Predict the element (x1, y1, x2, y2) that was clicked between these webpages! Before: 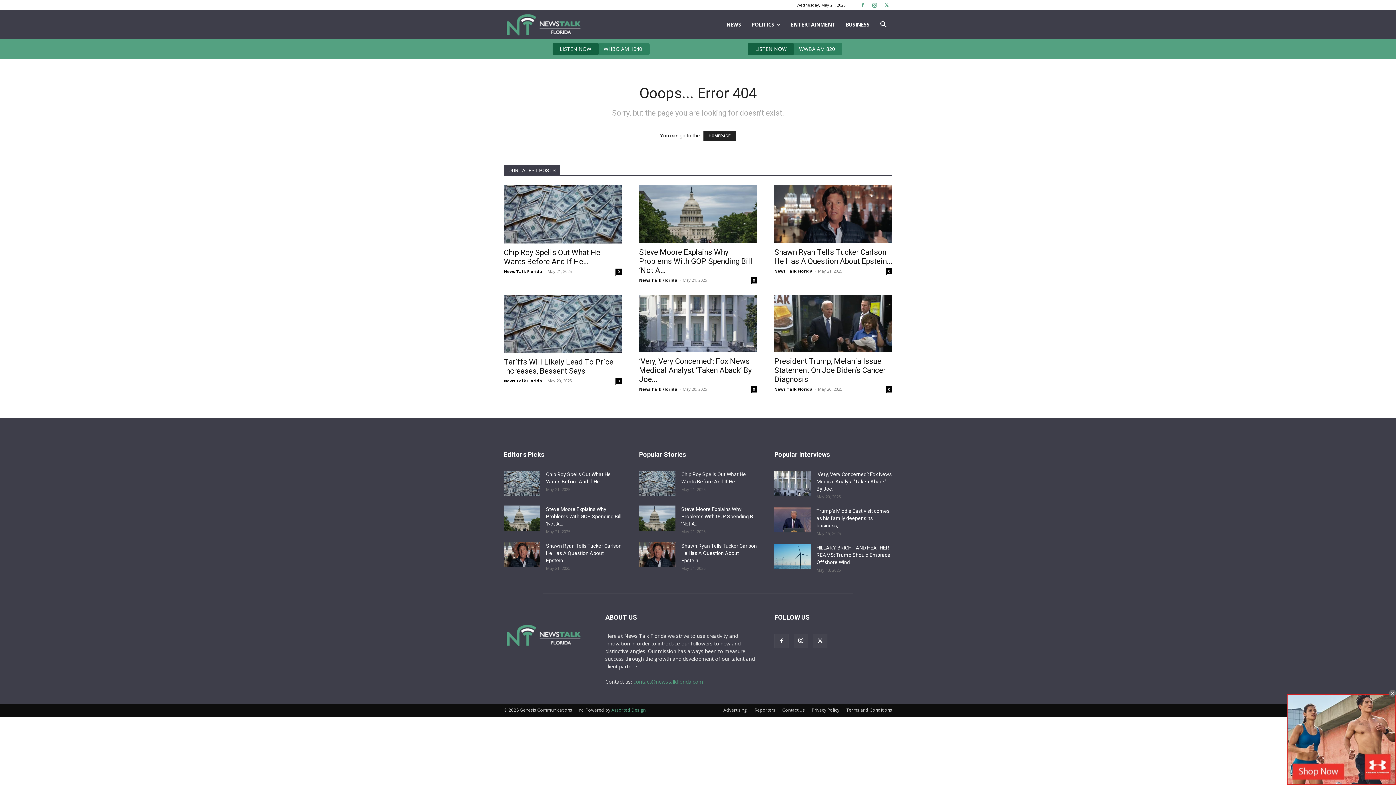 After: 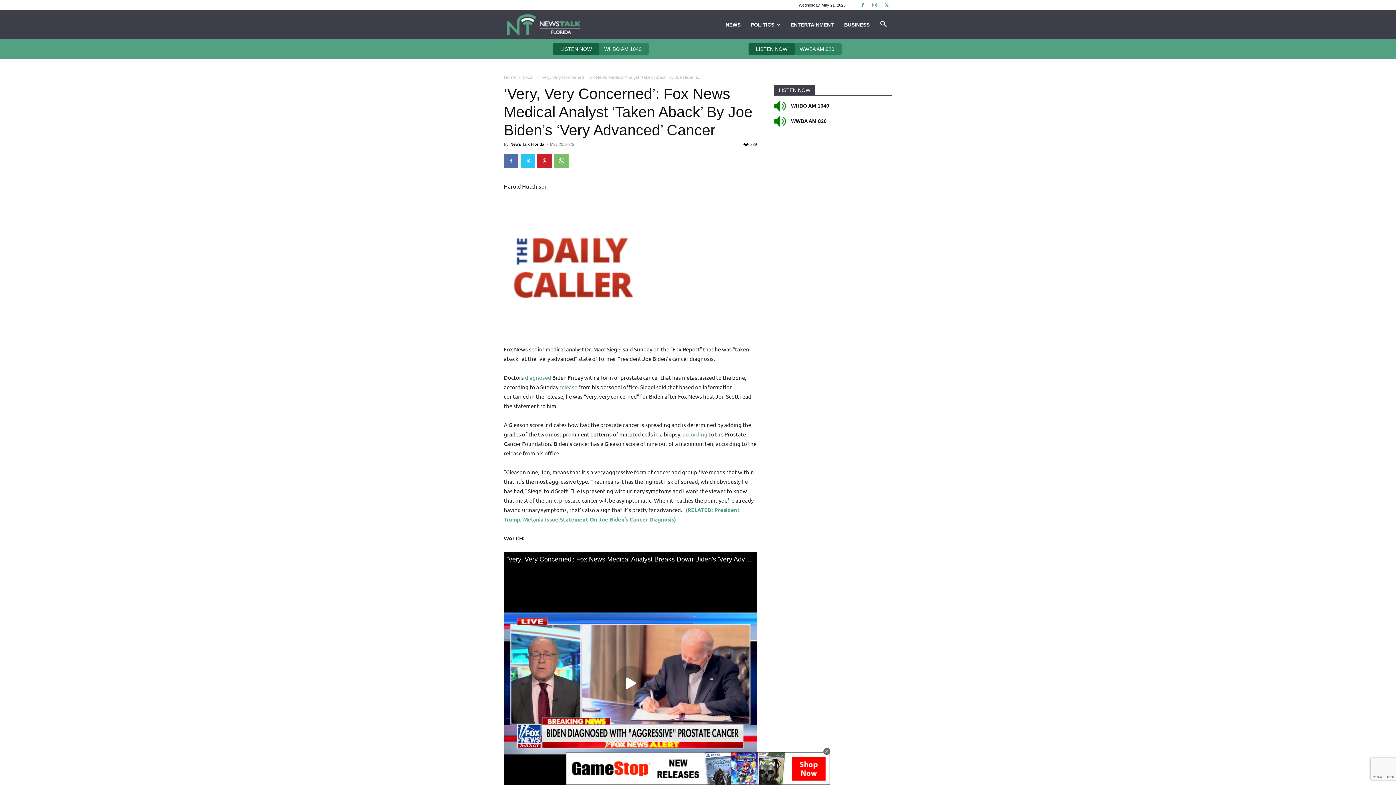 Action: label: 0 bbox: (750, 386, 757, 392)